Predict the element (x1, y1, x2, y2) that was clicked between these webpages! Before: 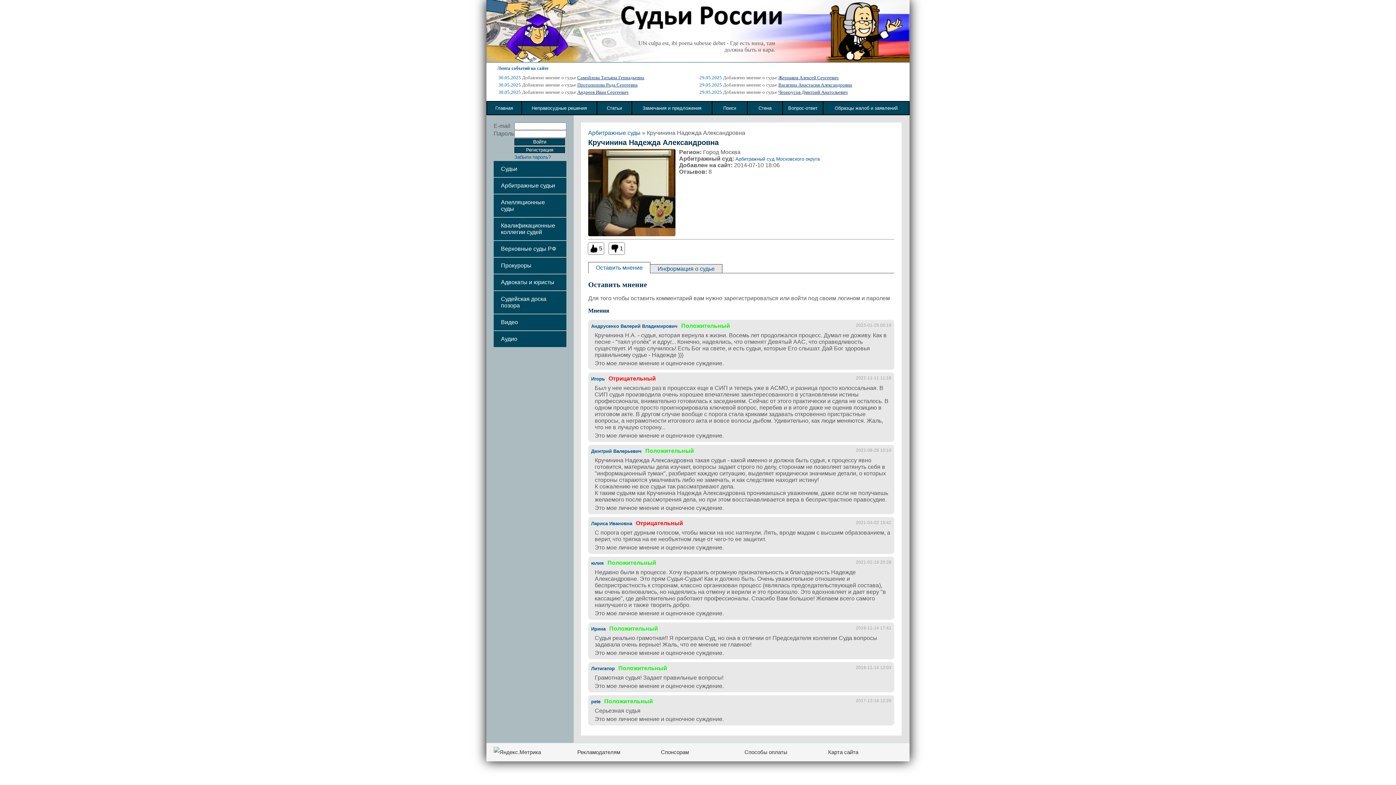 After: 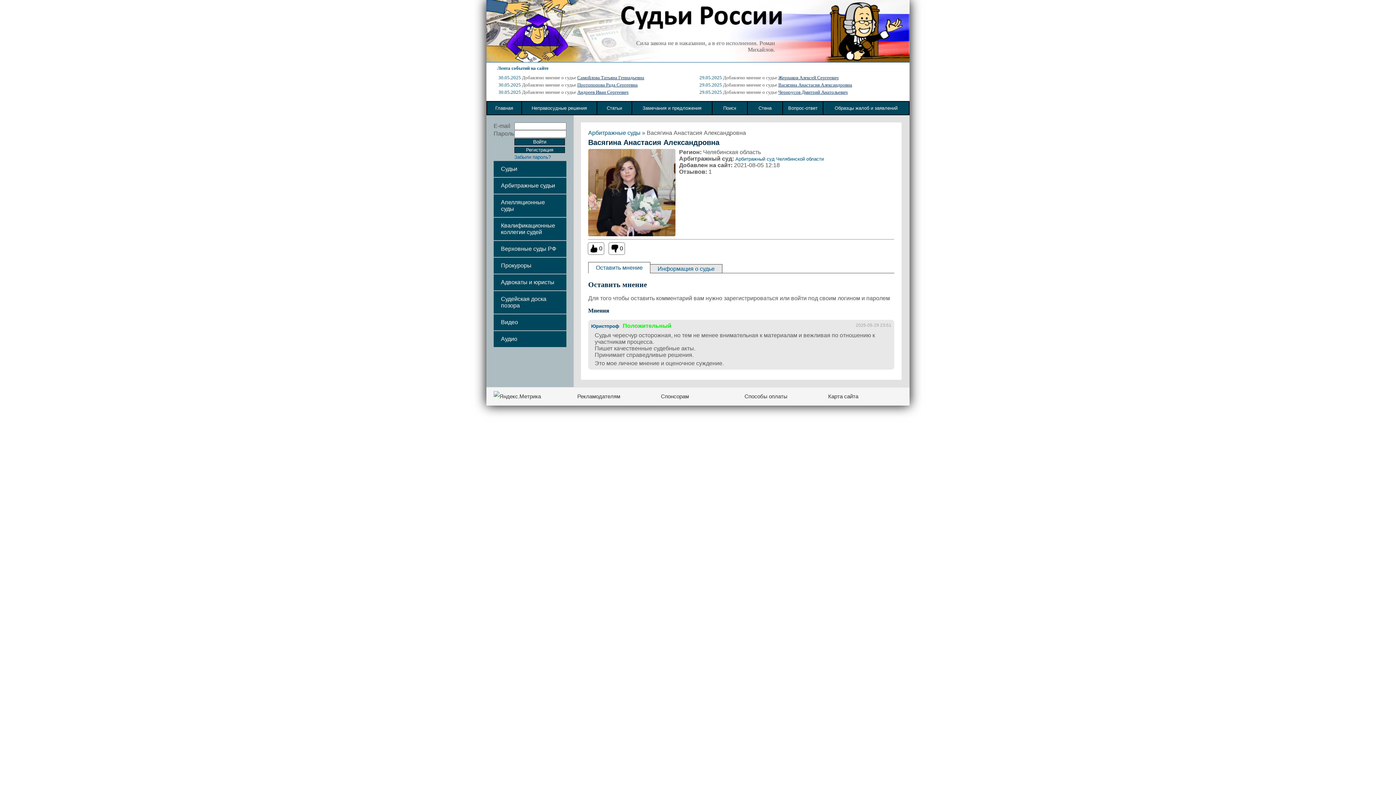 Action: bbox: (778, 82, 852, 87) label: Васягина Анастасия Александровна